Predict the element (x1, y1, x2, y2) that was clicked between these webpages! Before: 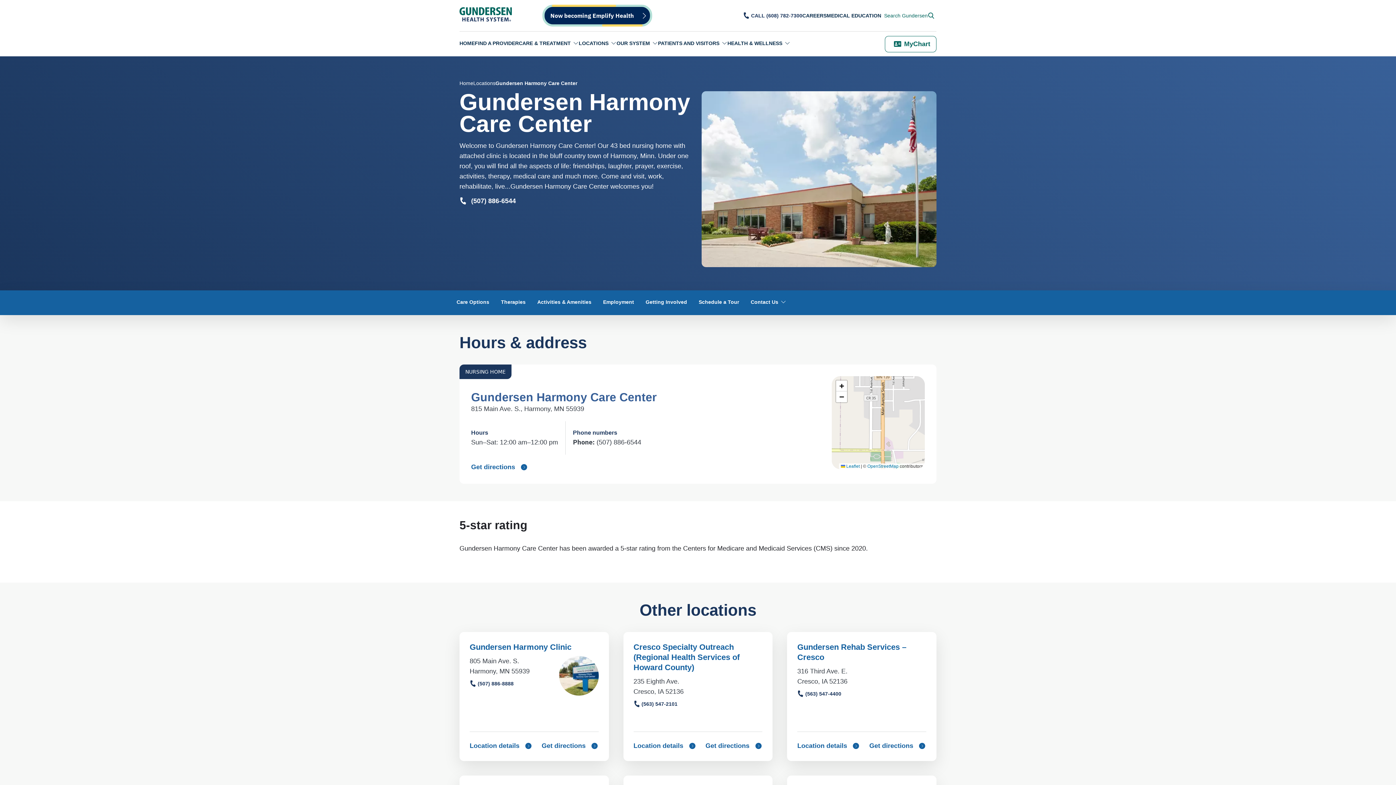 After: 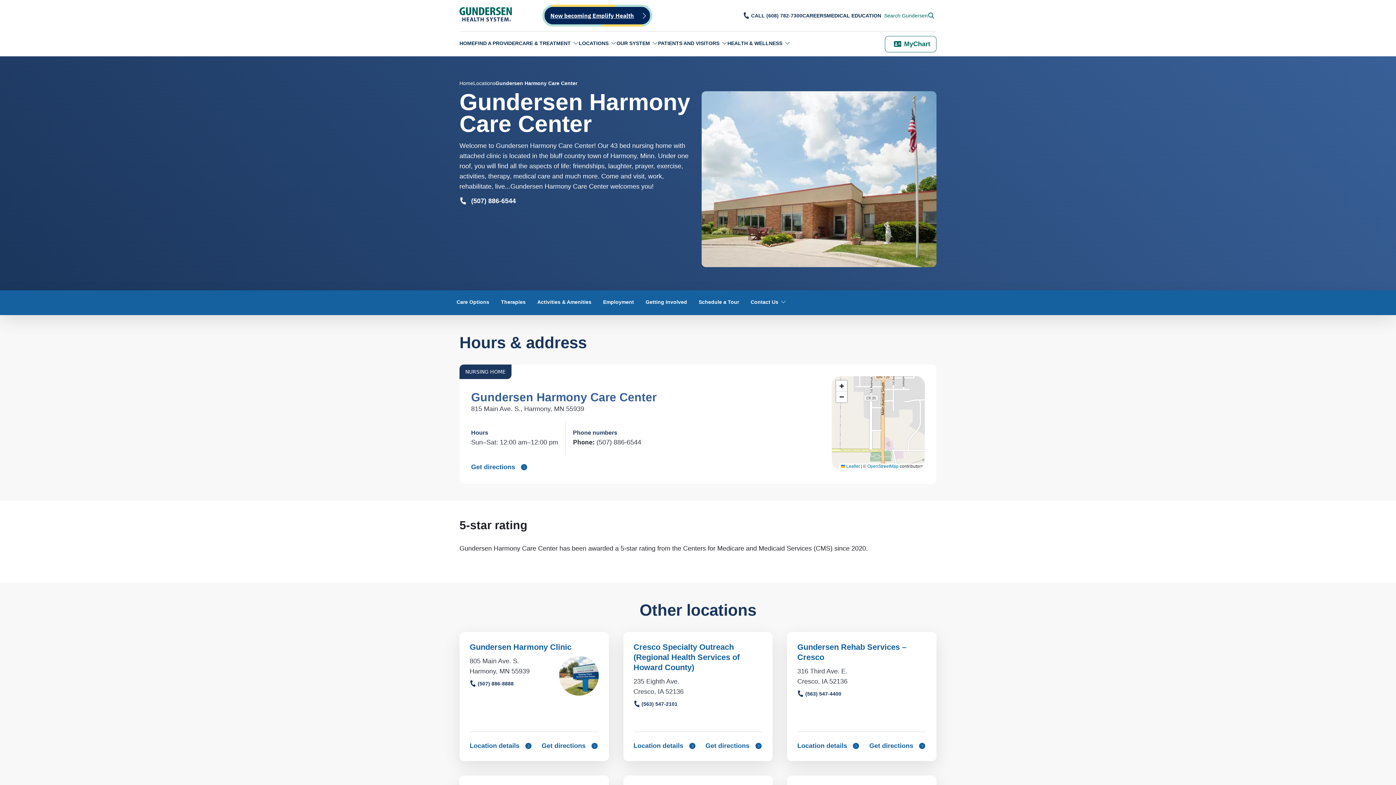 Action: bbox: (550, 11, 634, 20) label: Now becoming Emplify Health